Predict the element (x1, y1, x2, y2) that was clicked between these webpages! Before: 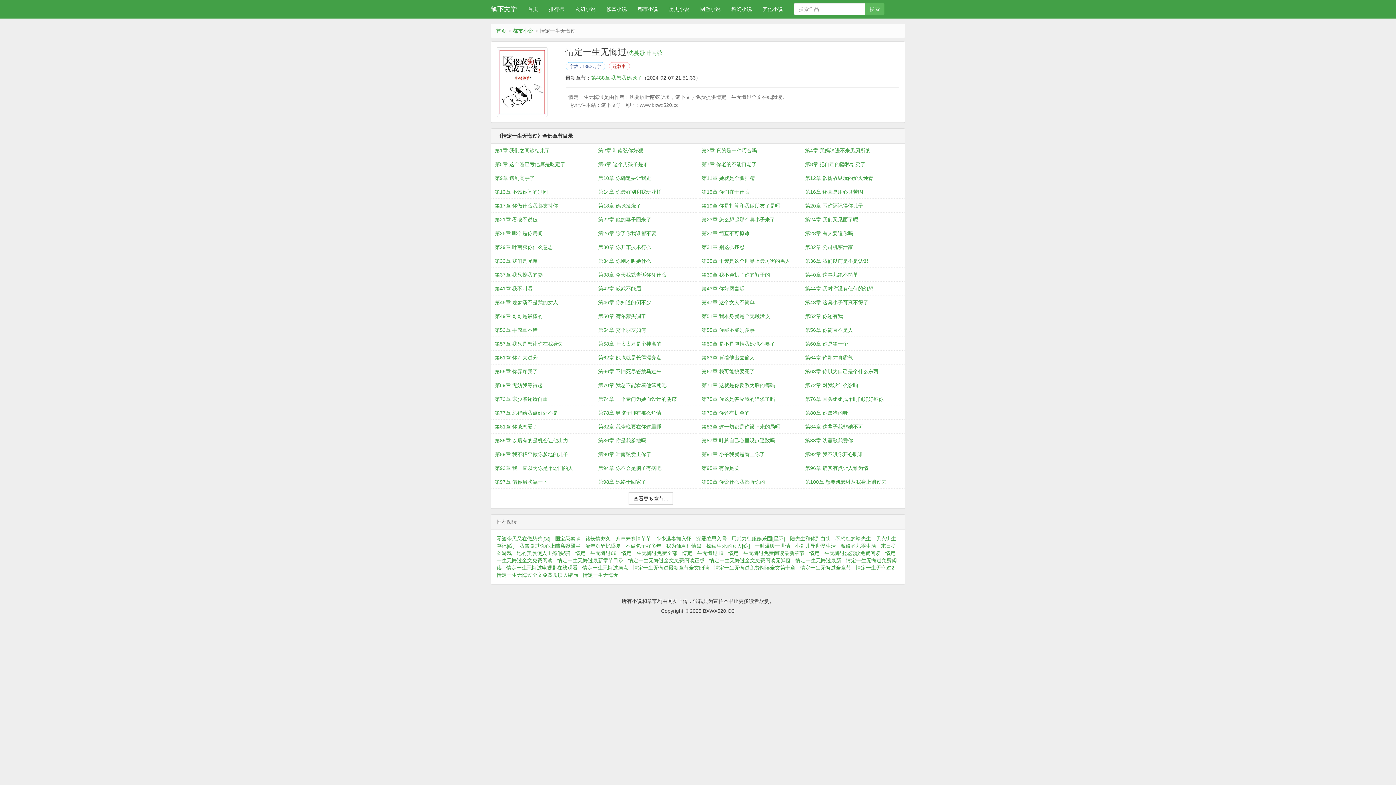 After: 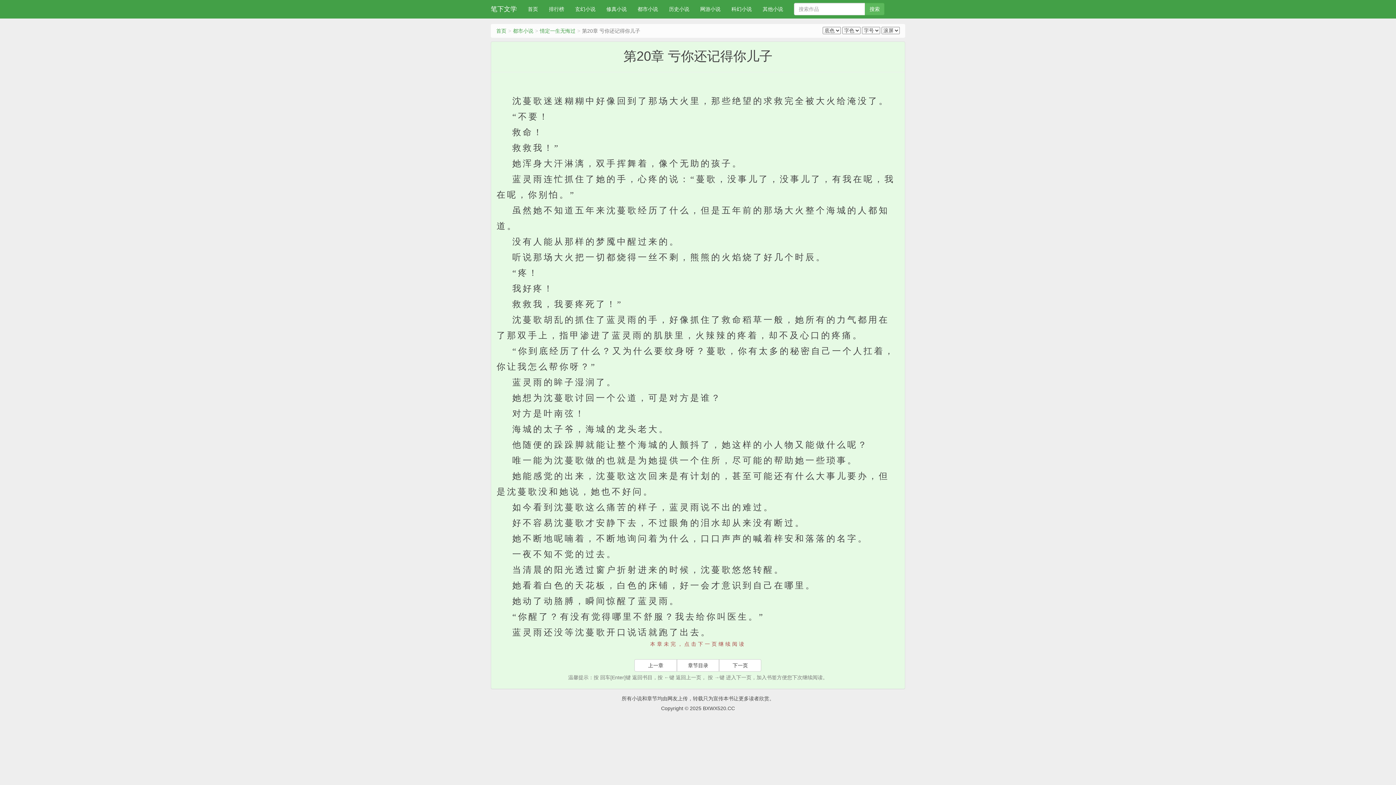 Action: bbox: (805, 198, 901, 212) label: 第20章 亏你还记得你儿子